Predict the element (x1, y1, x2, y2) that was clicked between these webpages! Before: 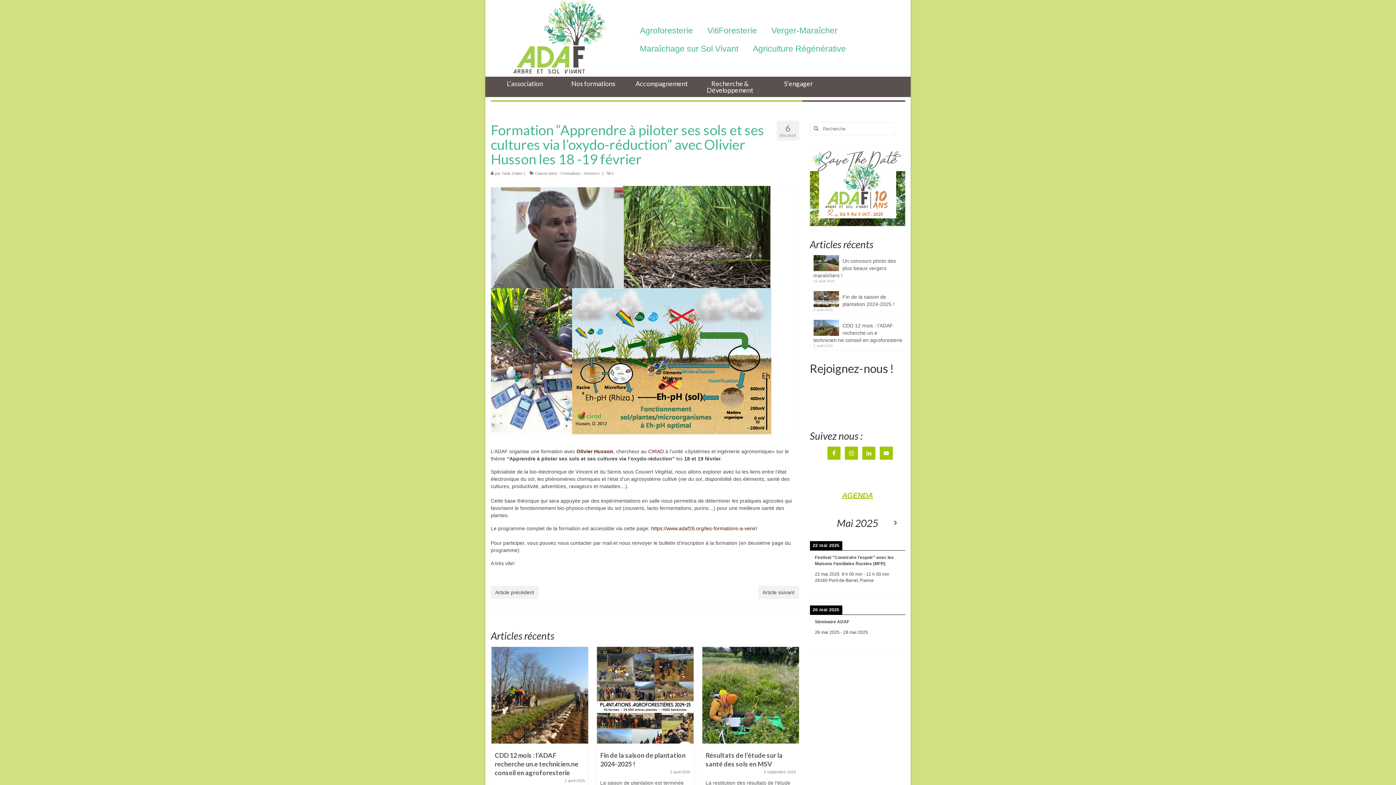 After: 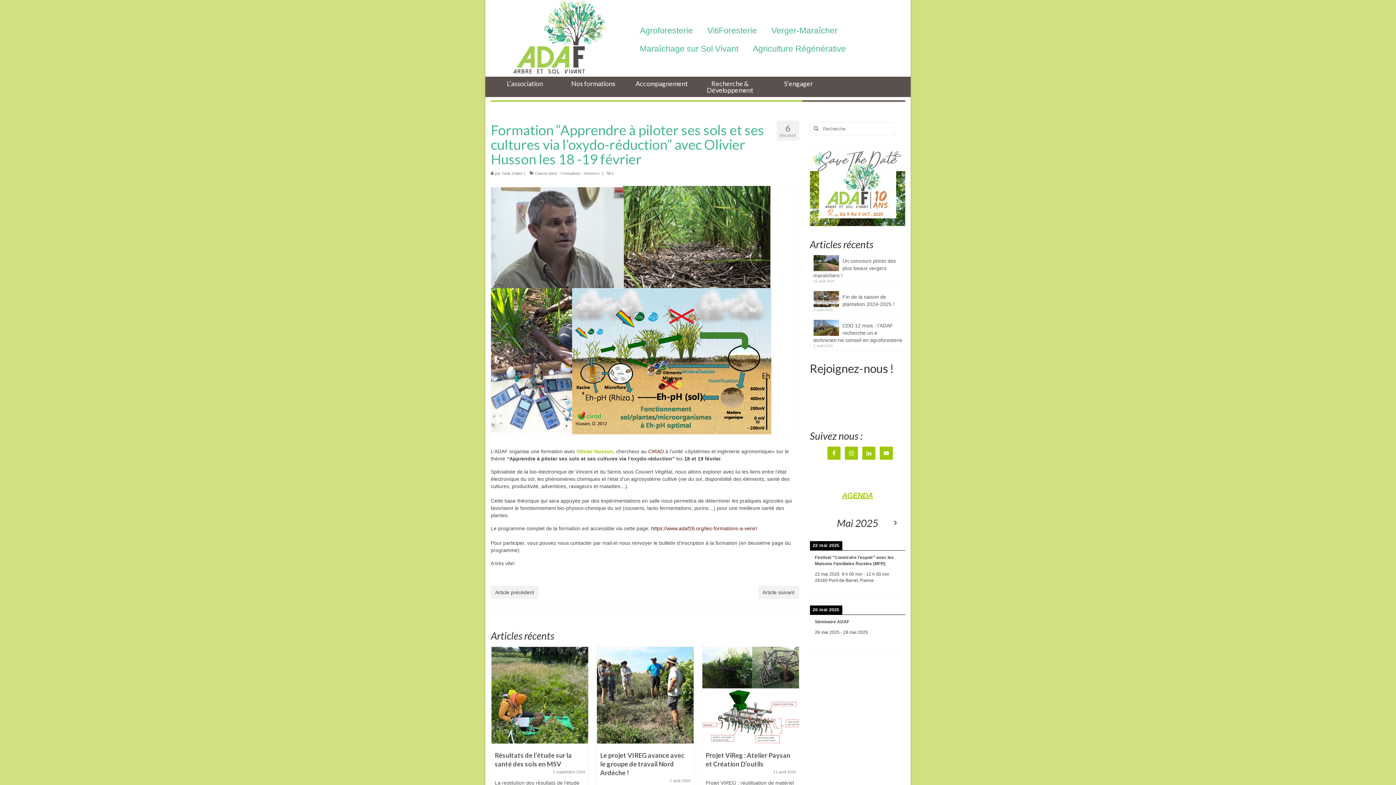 Action: bbox: (576, 448, 613, 454) label: Olivier Husson (s’ouvre dans un nouvel onglet)